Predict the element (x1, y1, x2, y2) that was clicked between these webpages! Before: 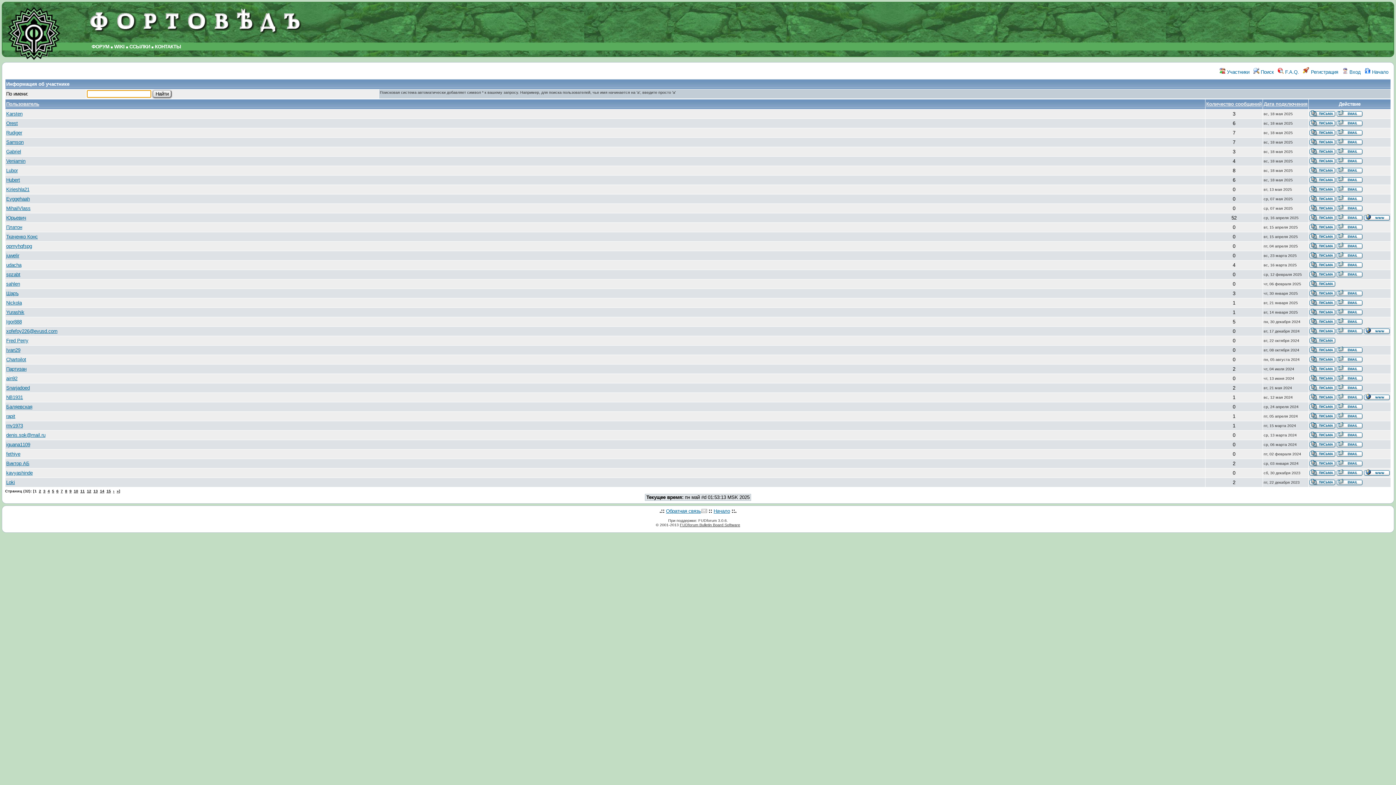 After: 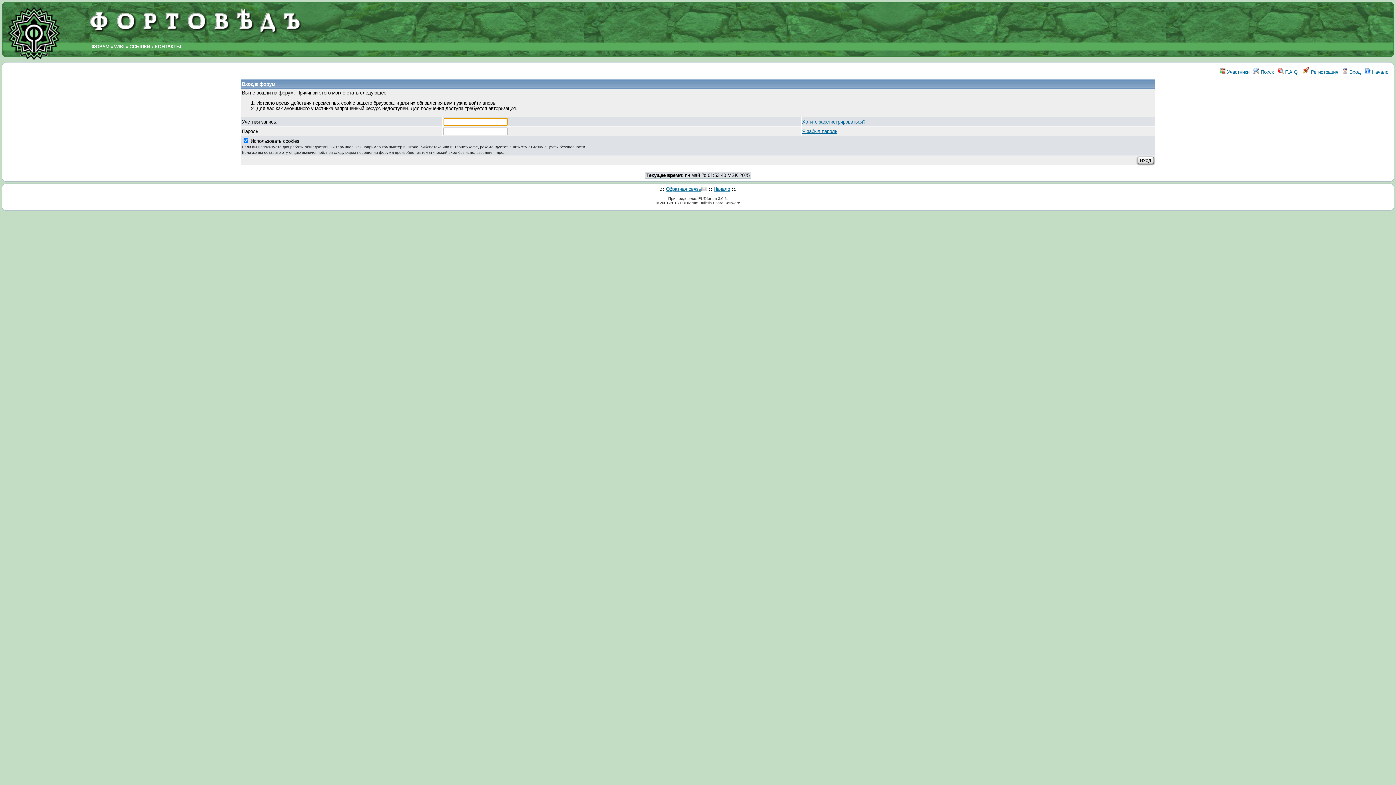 Action: label: ain92 bbox: (6, 376, 17, 381)